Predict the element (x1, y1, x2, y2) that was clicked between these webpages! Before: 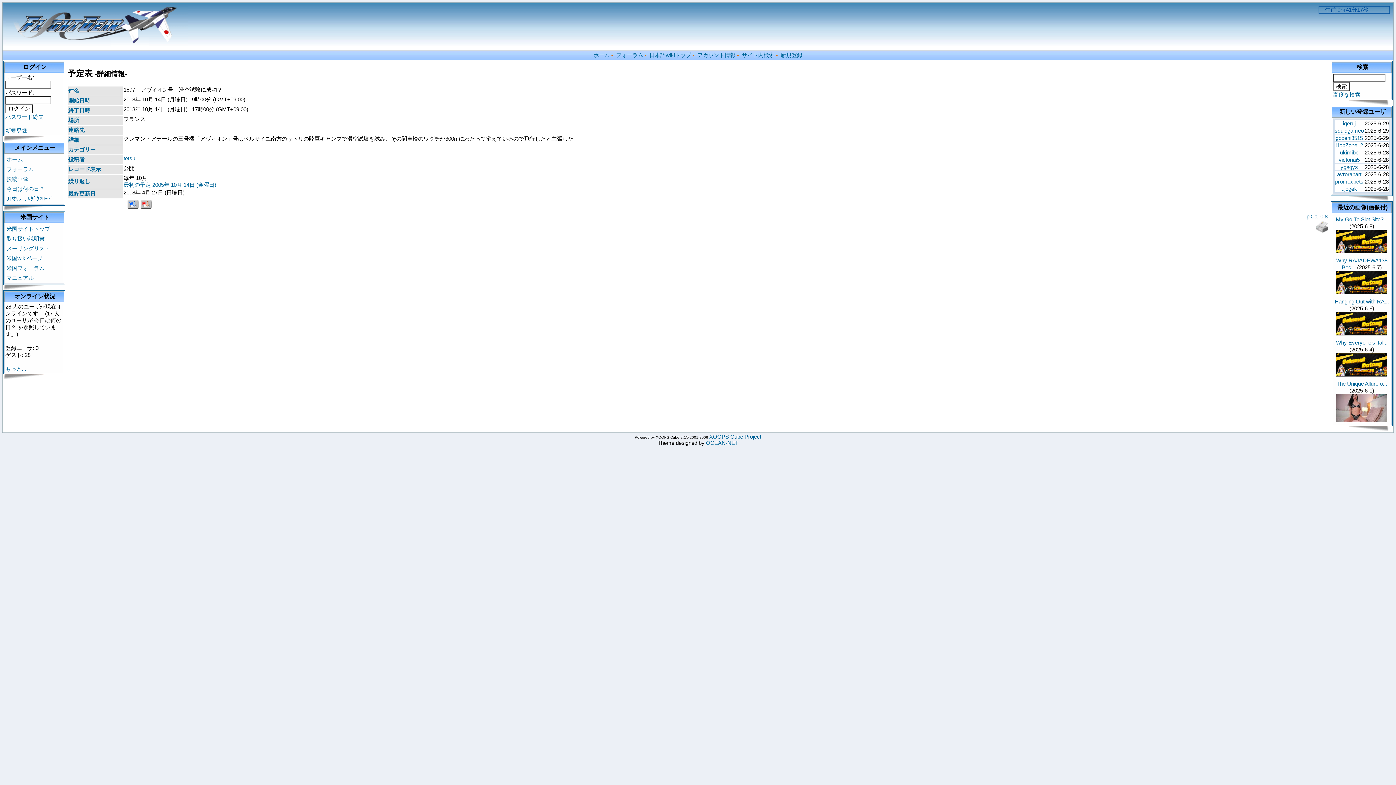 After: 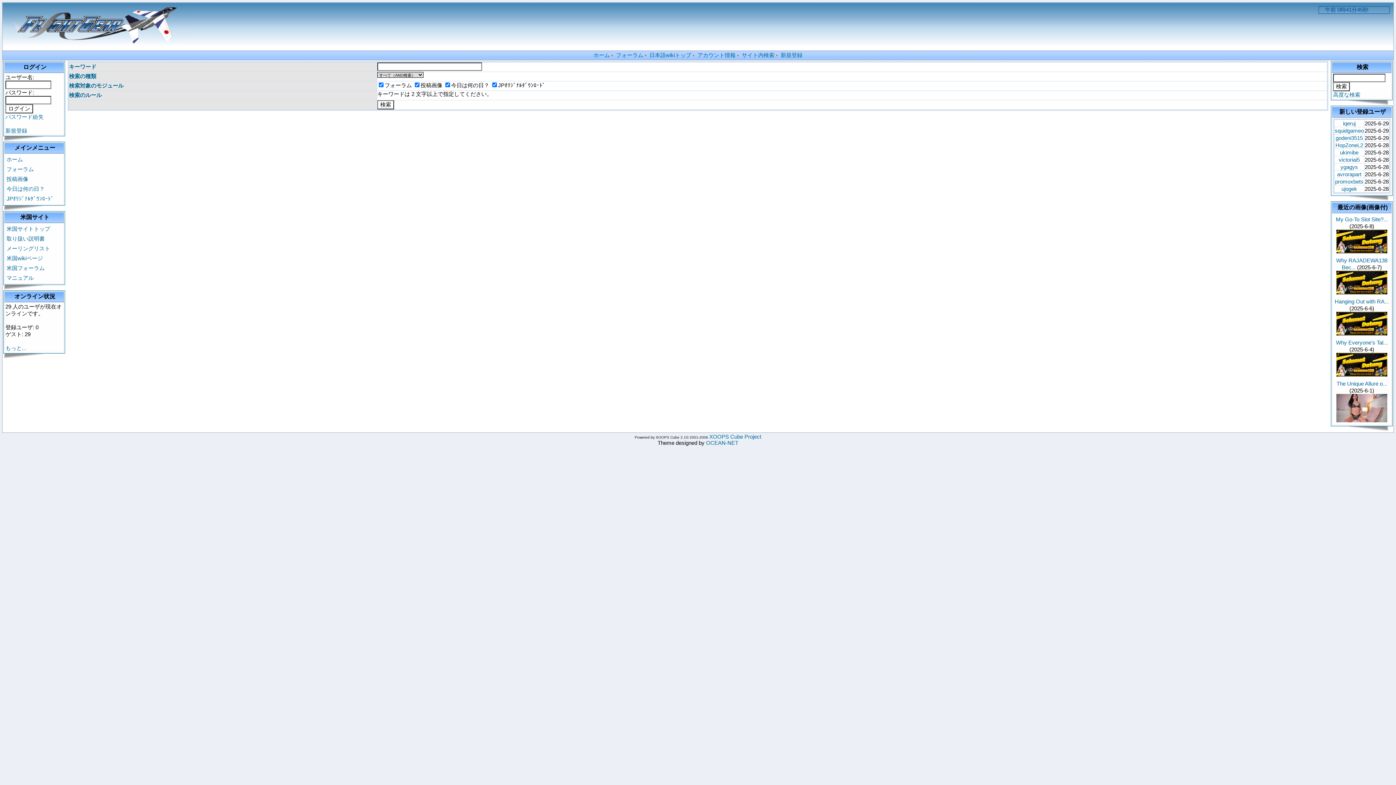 Action: bbox: (742, 52, 774, 58) label: サイト内検索